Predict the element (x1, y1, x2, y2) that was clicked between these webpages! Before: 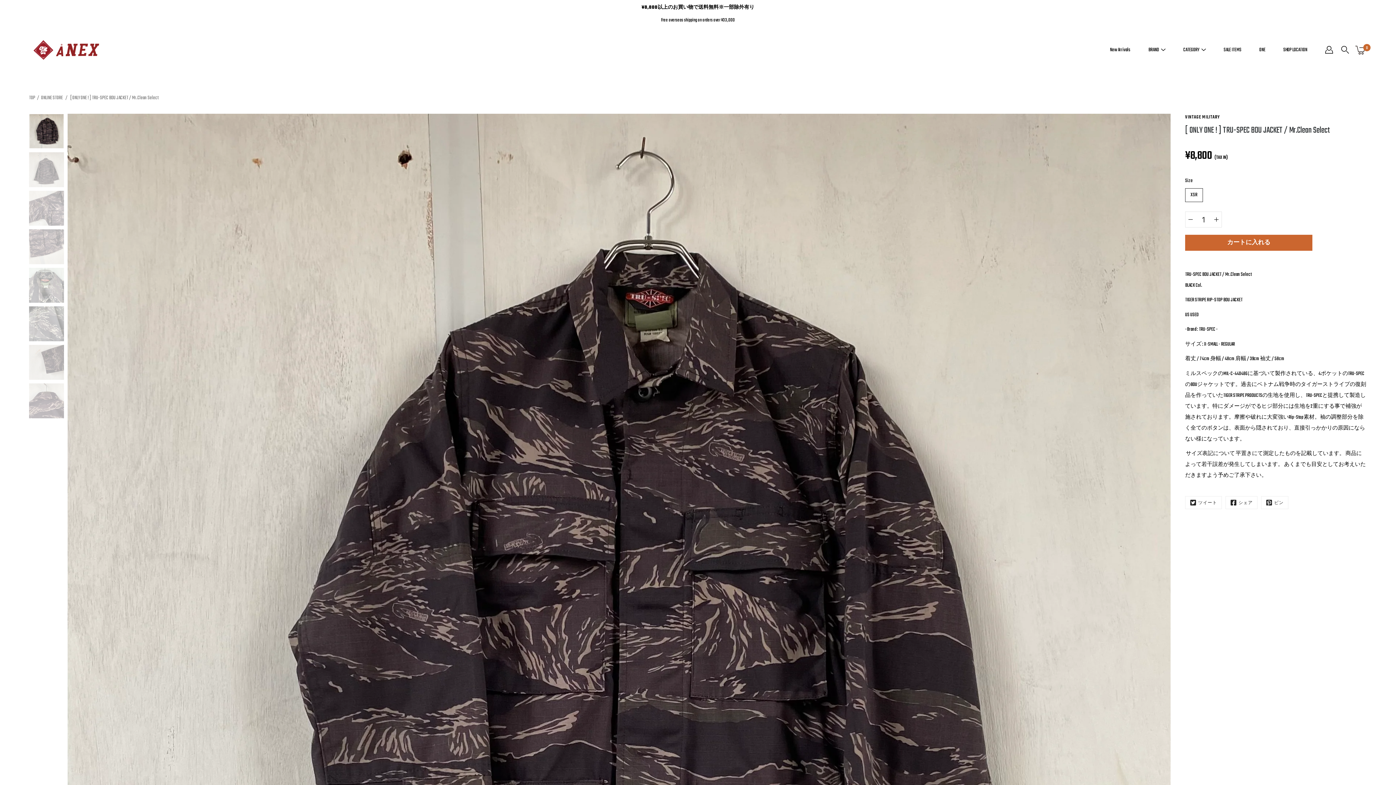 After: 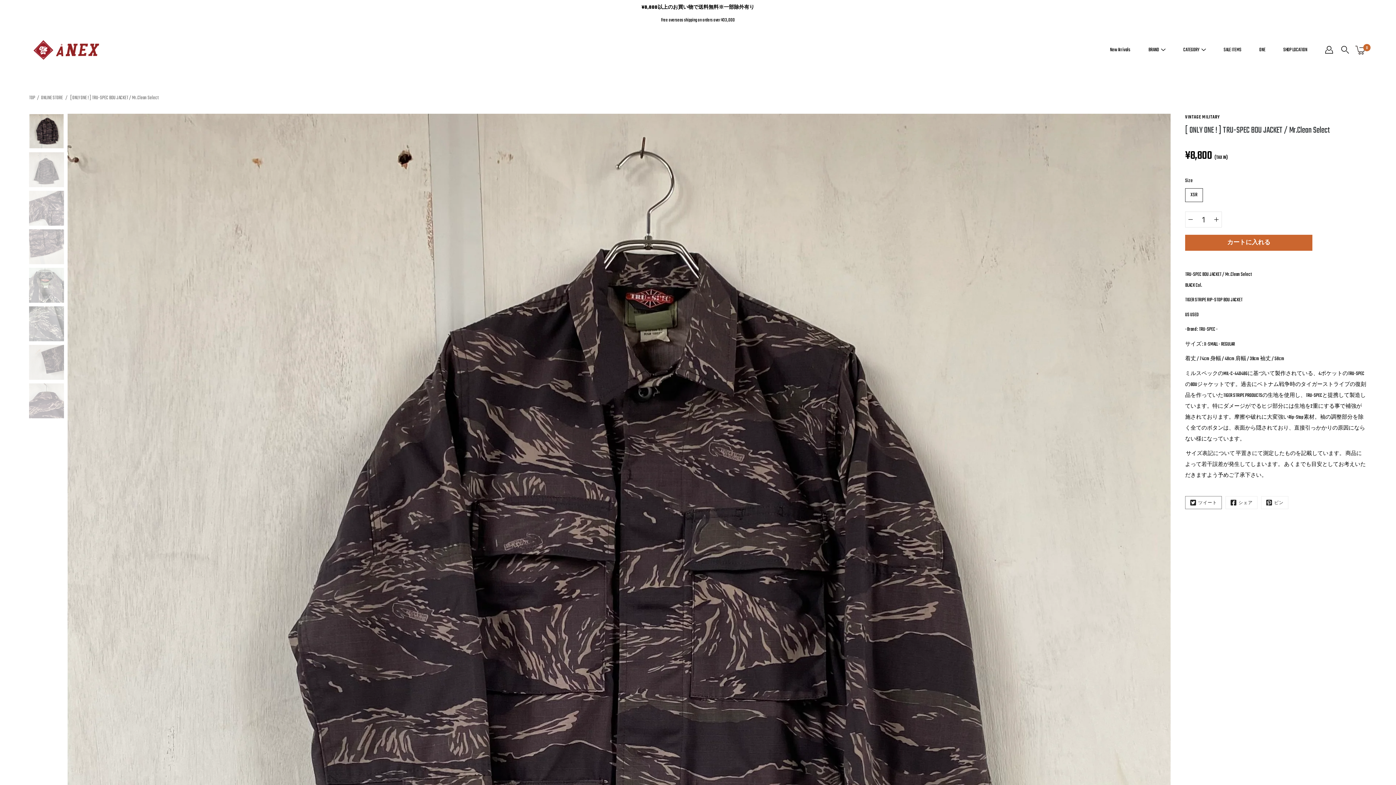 Action: bbox: (1185, 496, 1222, 509) label: Twitter